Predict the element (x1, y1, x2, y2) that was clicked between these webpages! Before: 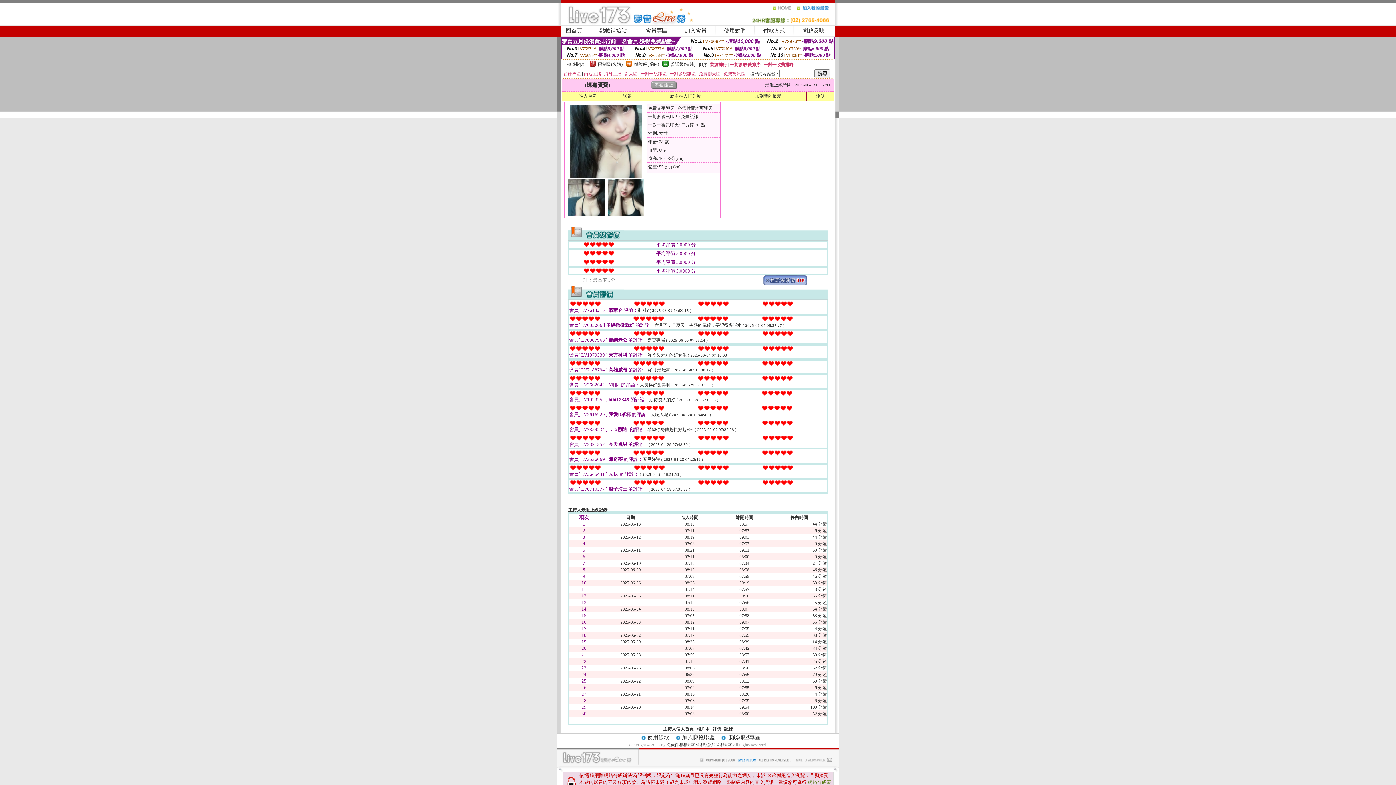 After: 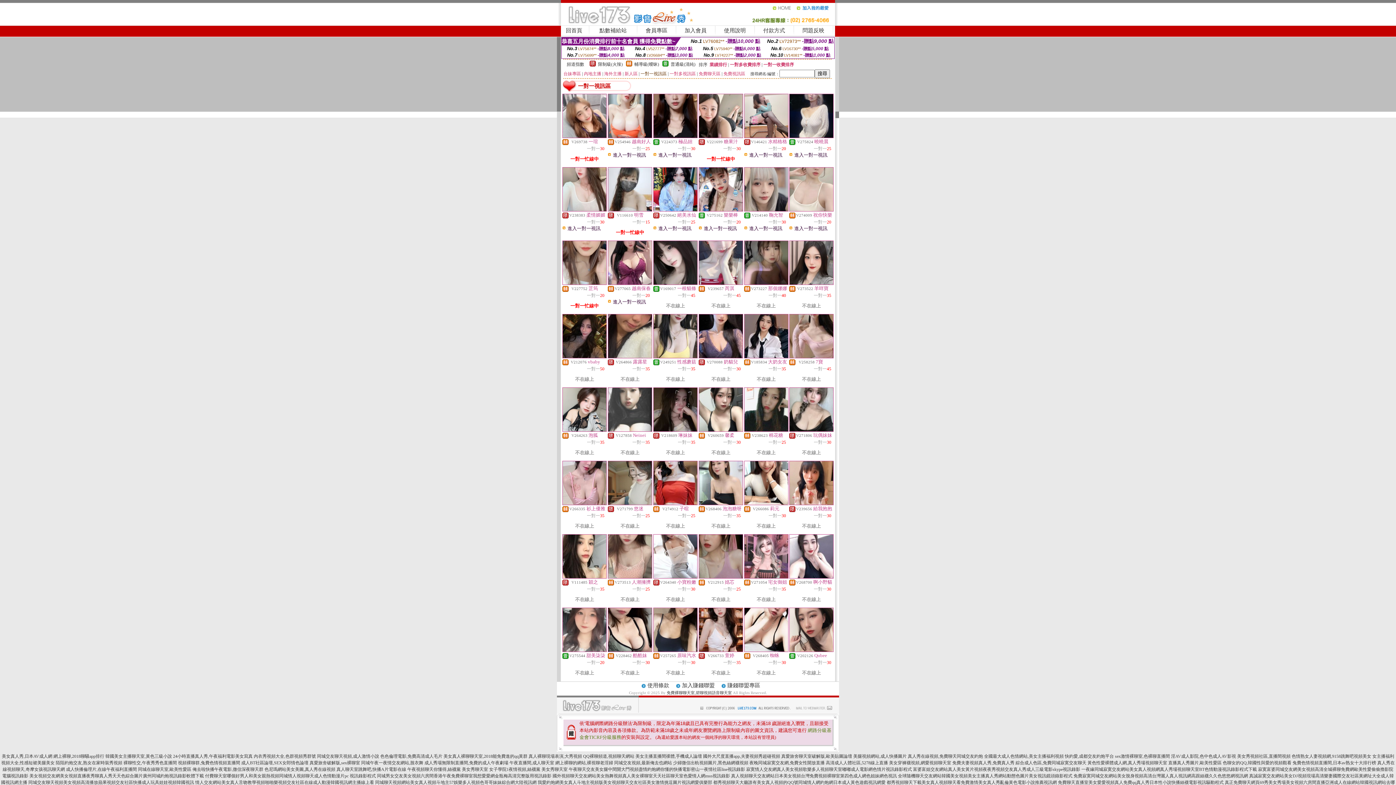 Action: bbox: (640, 71, 666, 76) label: 一對一視訊區